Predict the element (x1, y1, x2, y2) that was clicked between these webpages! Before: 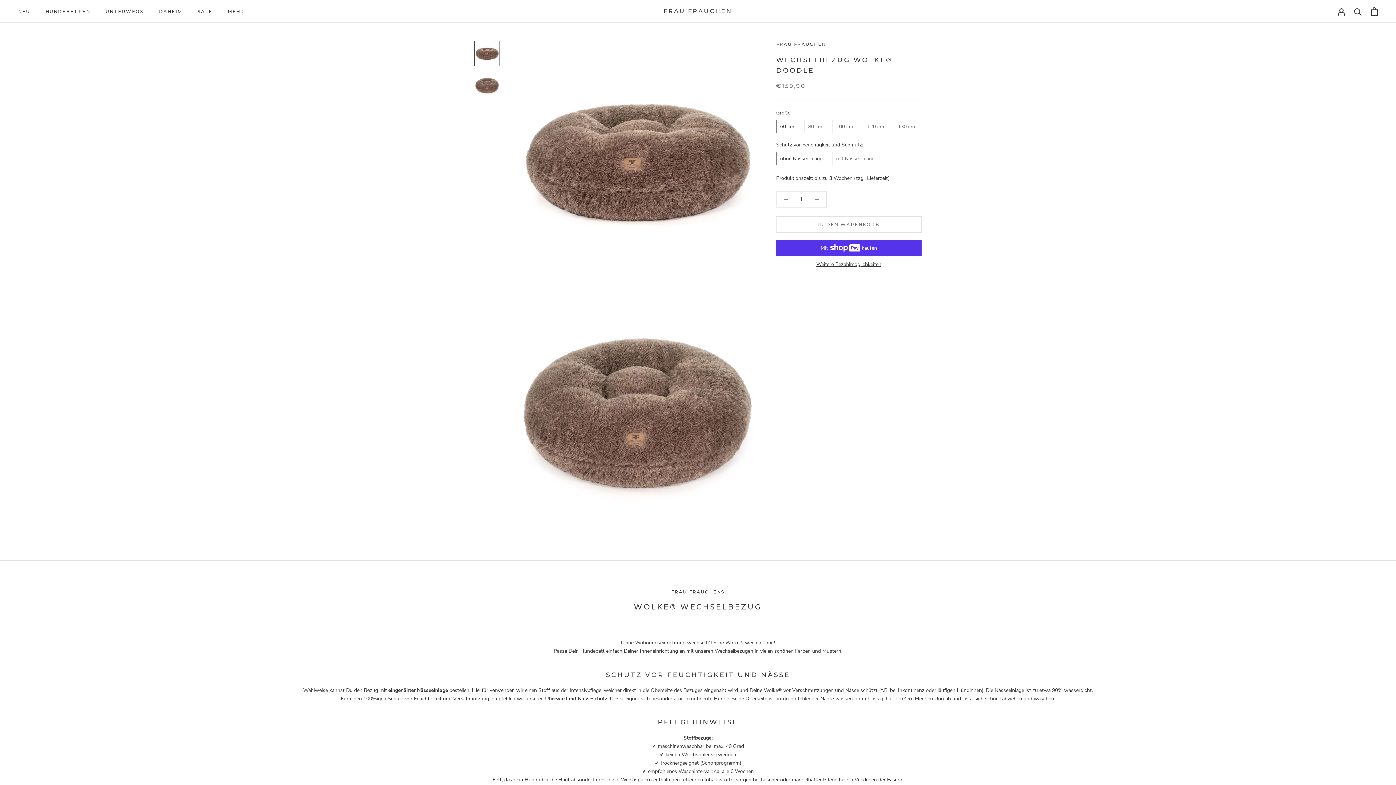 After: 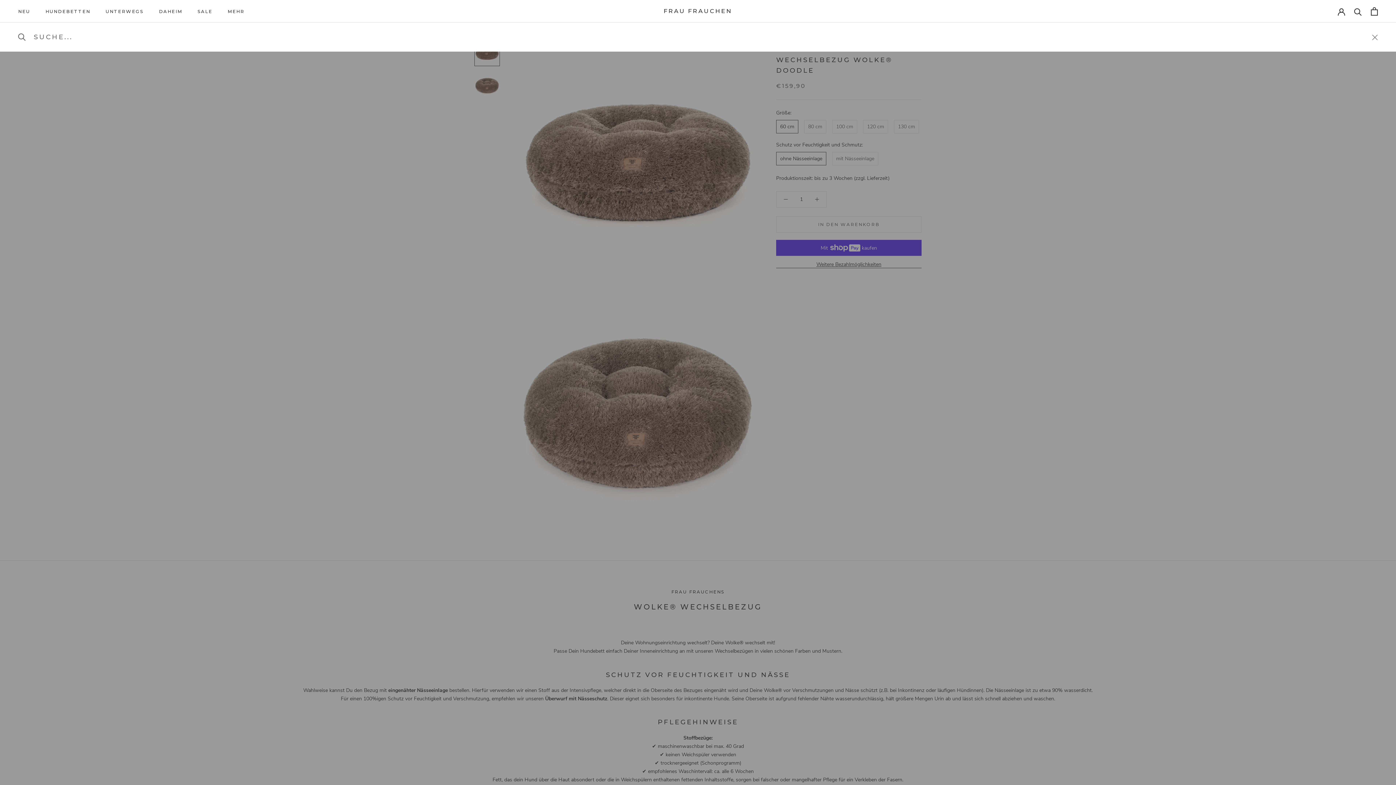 Action: label: Suche bbox: (1354, 7, 1362, 15)